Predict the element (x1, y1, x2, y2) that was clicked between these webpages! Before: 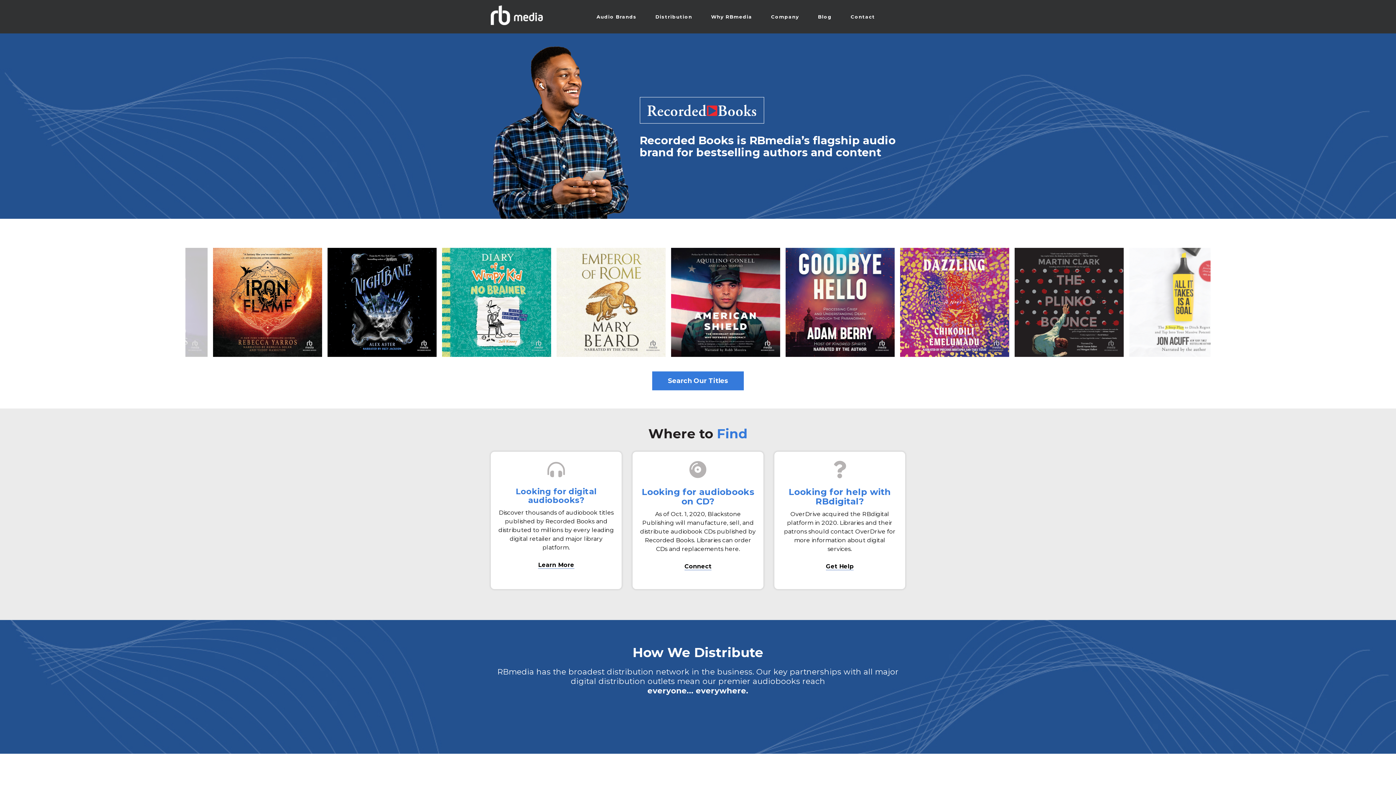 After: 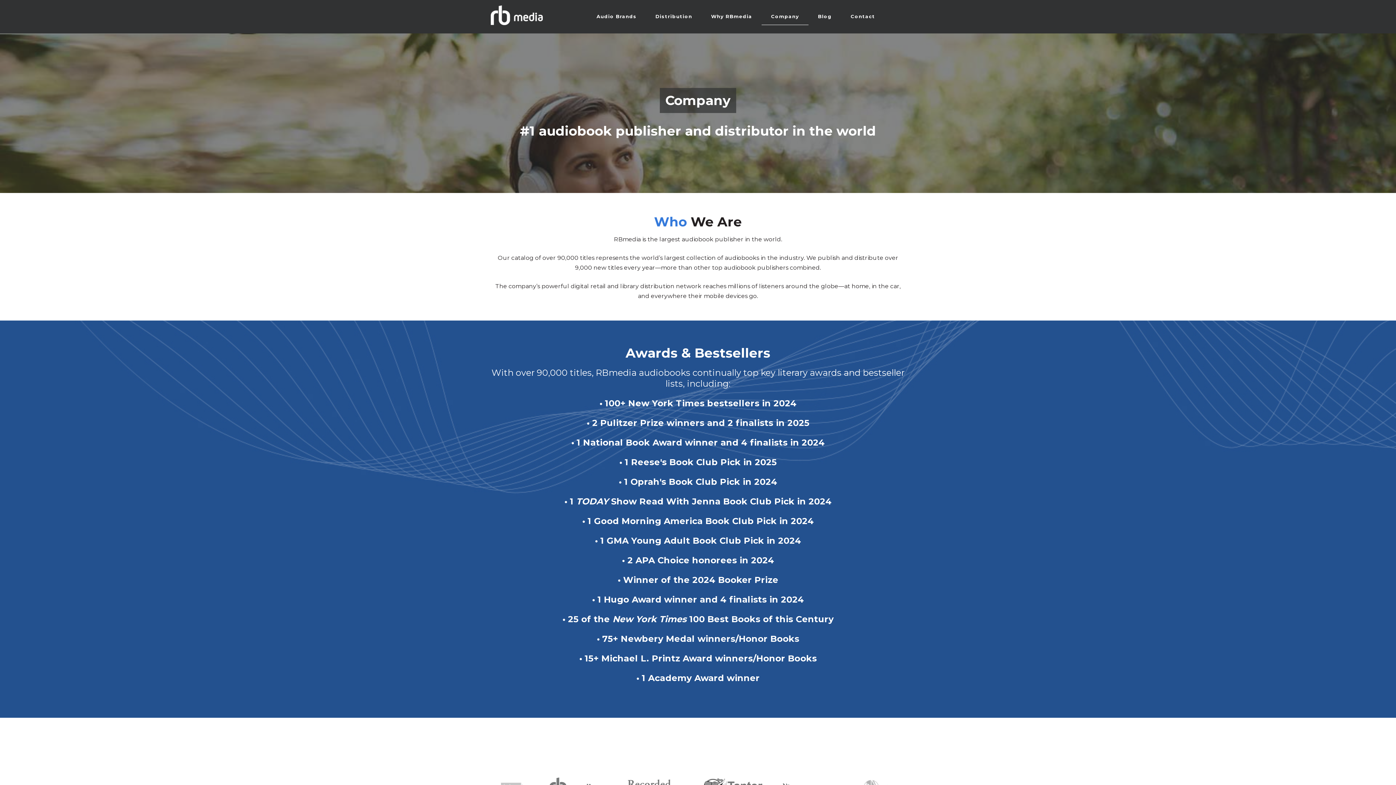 Action: label: Company bbox: (761, 8, 808, 24)